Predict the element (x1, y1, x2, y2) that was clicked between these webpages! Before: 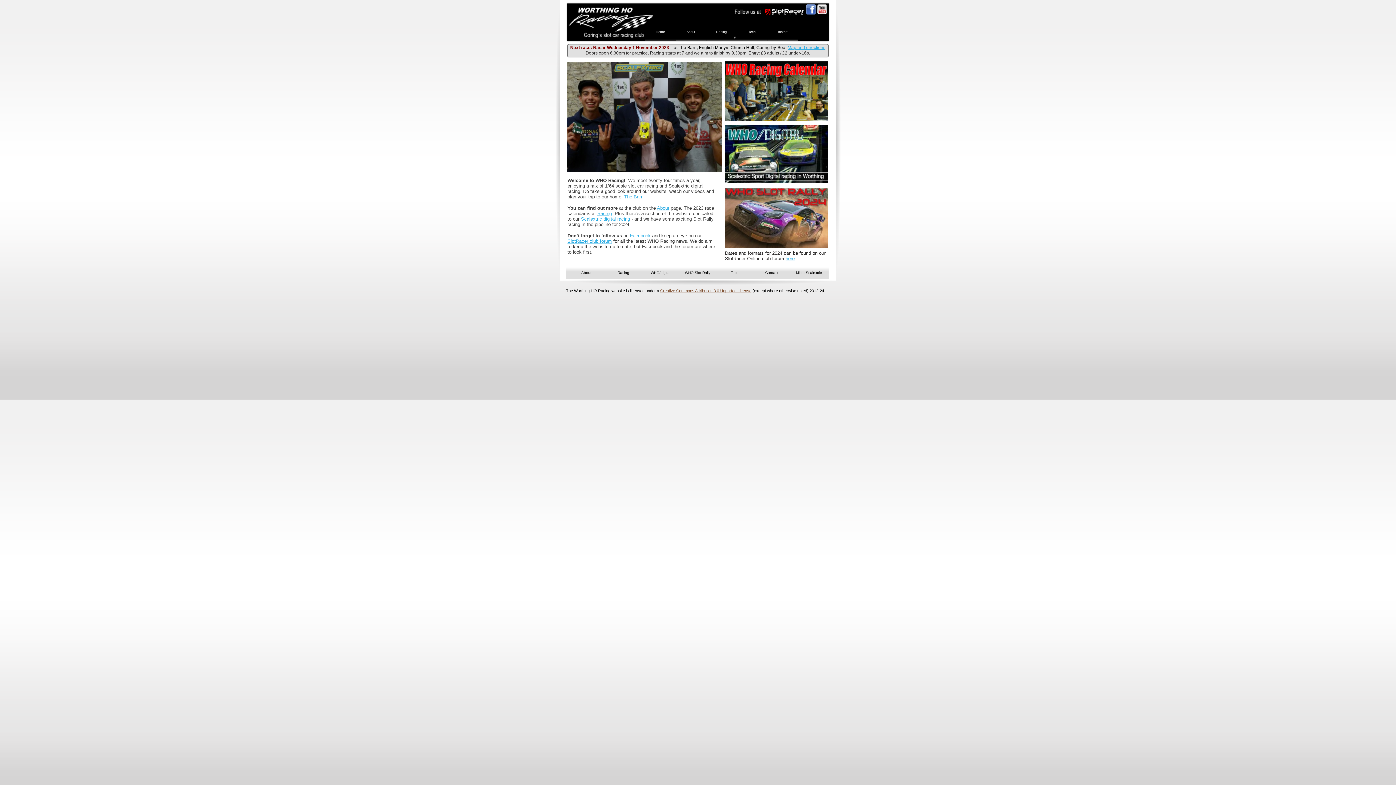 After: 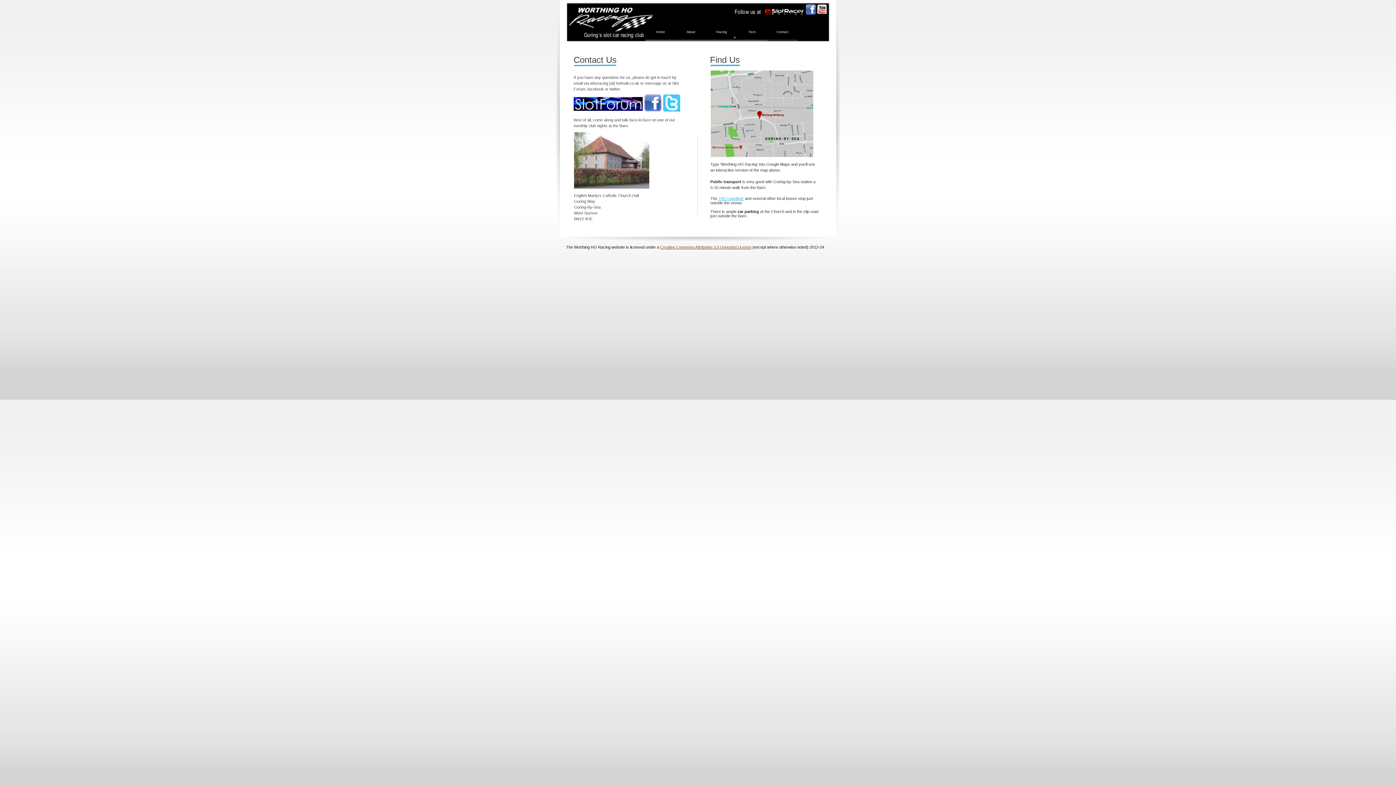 Action: label: Map and directions bbox: (787, 45, 825, 50)